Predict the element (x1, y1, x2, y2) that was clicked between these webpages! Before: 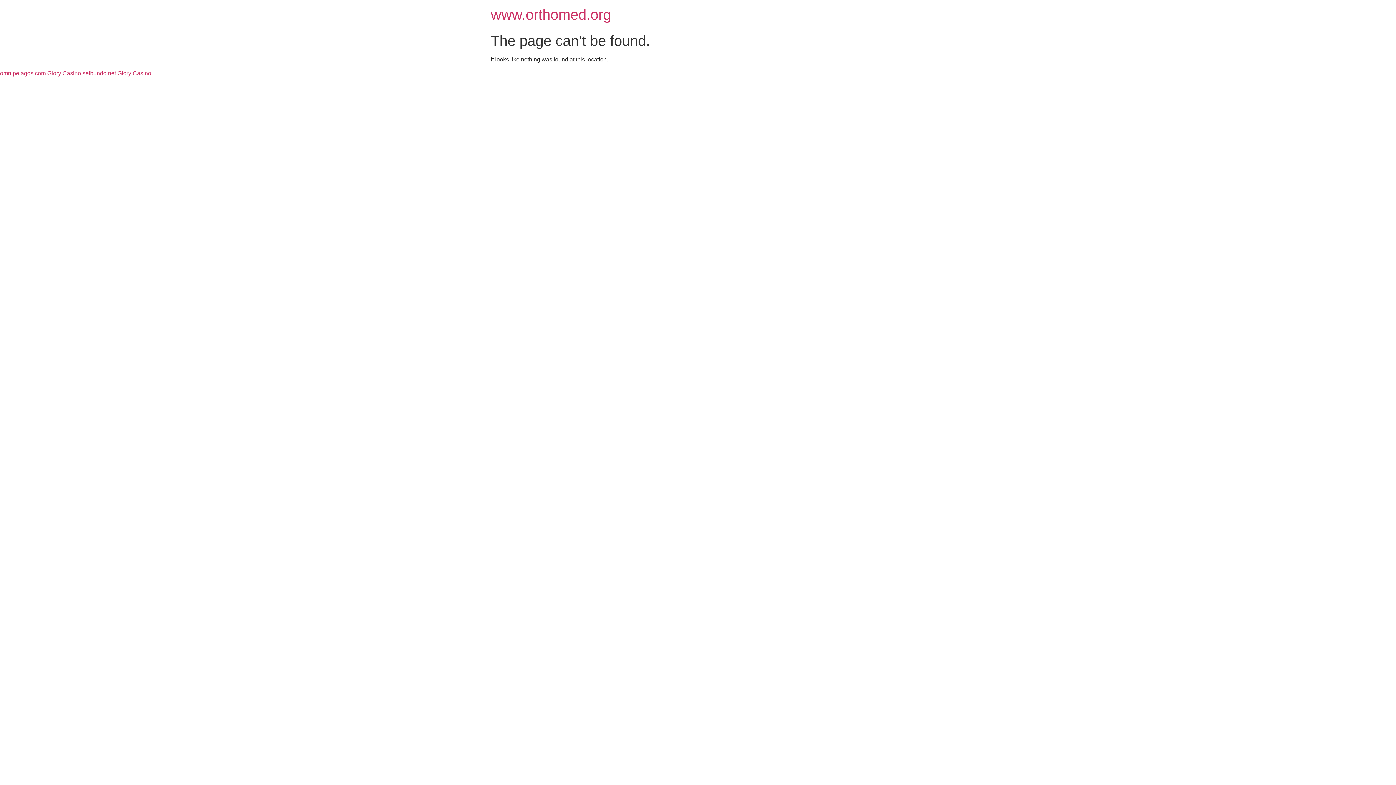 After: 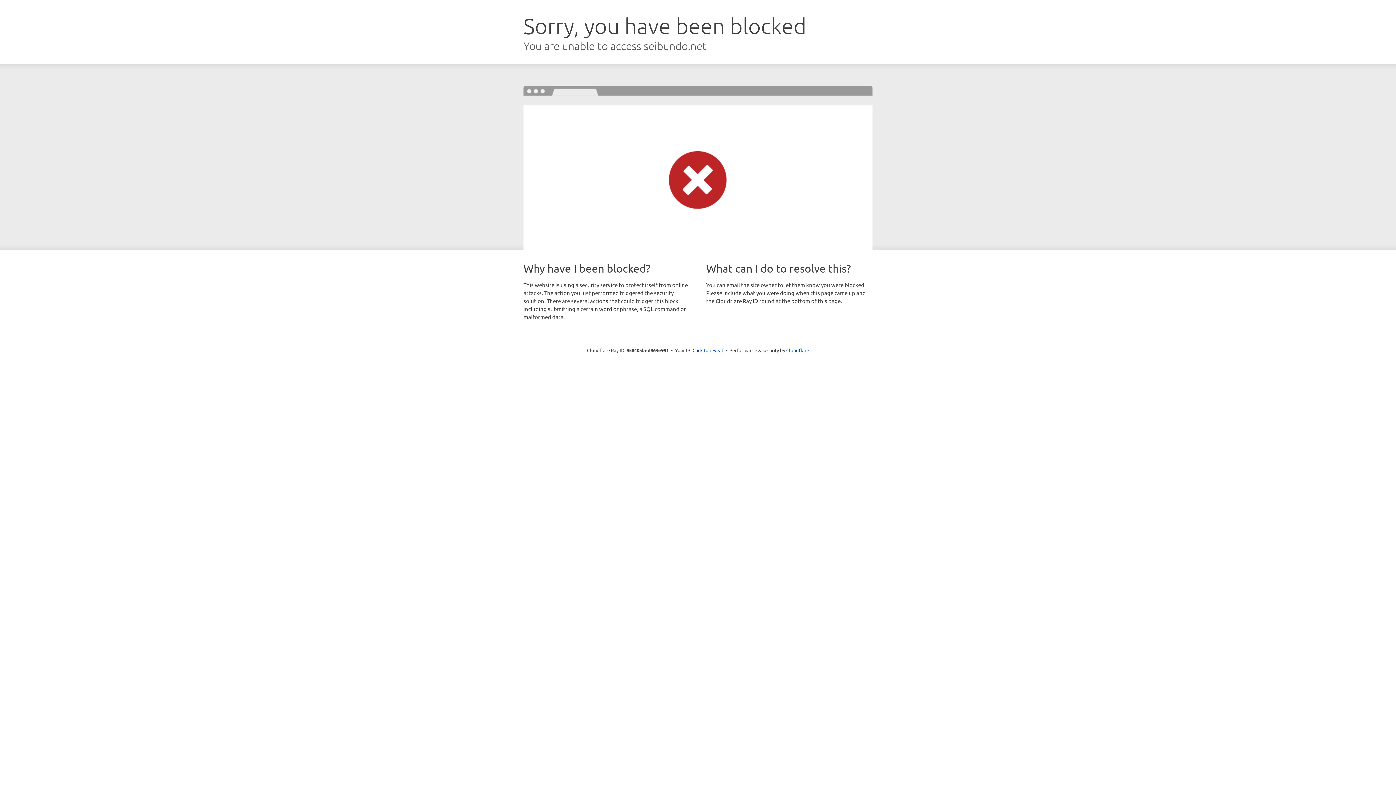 Action: label: seibundo.net Glory Casino bbox: (82, 70, 151, 76)